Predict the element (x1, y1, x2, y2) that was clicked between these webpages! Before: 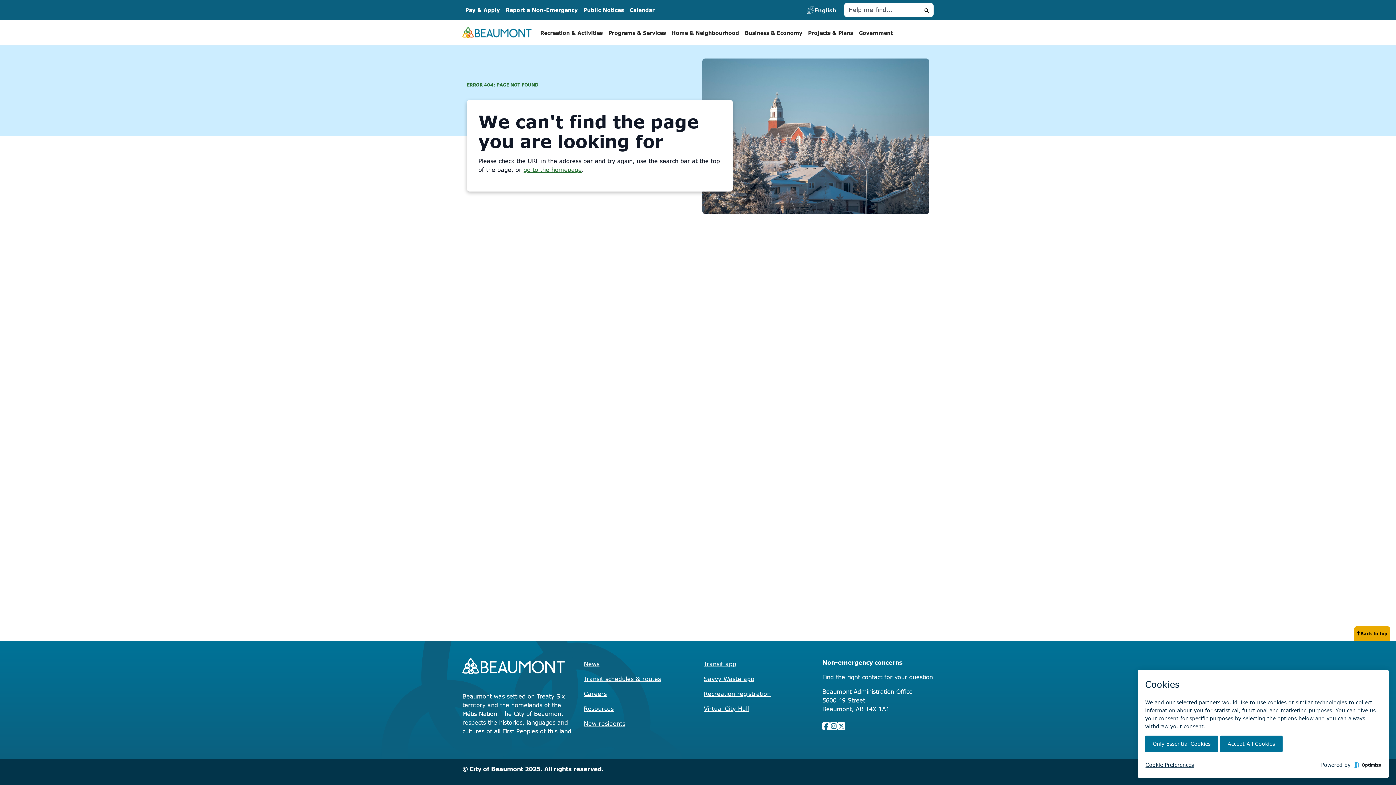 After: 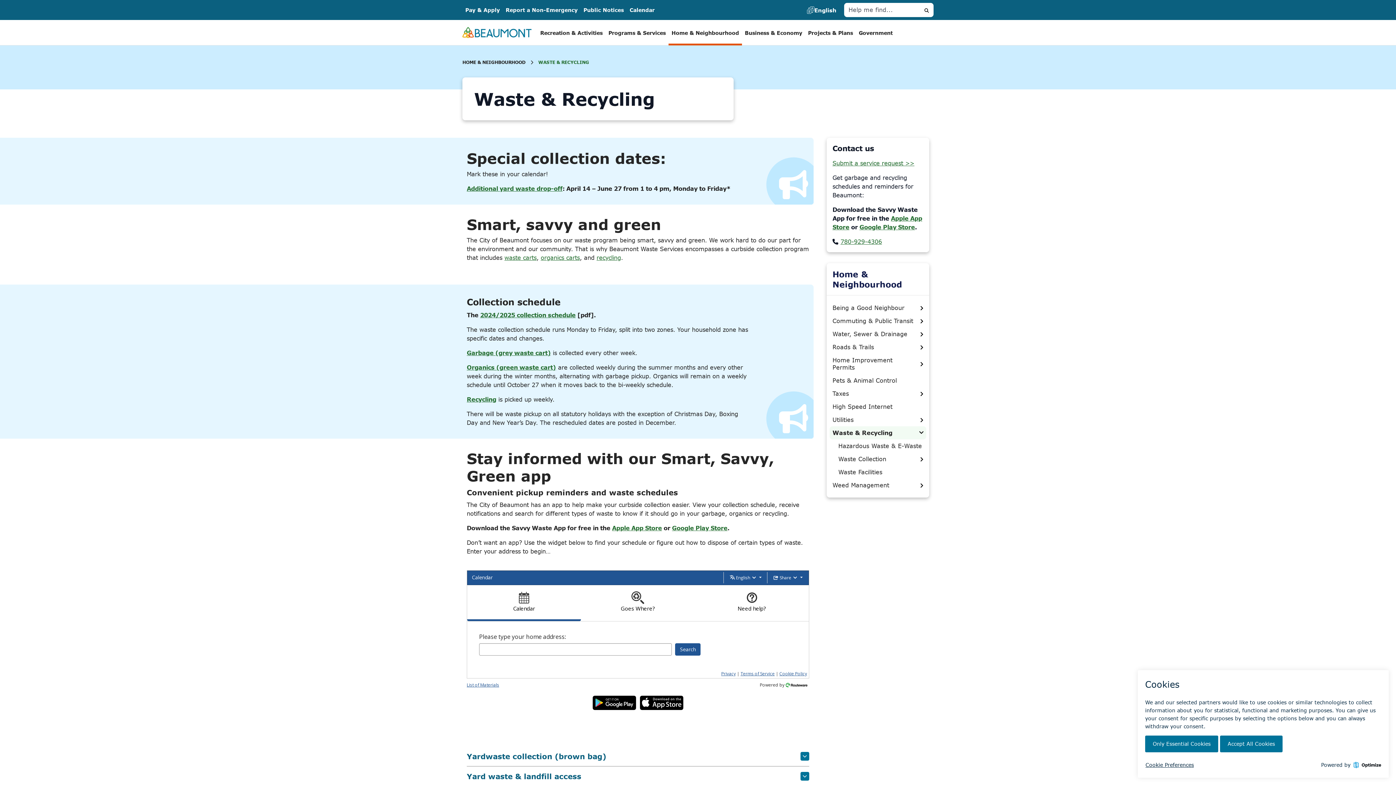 Action: label: Savvy Waste app bbox: (702, 673, 756, 685)